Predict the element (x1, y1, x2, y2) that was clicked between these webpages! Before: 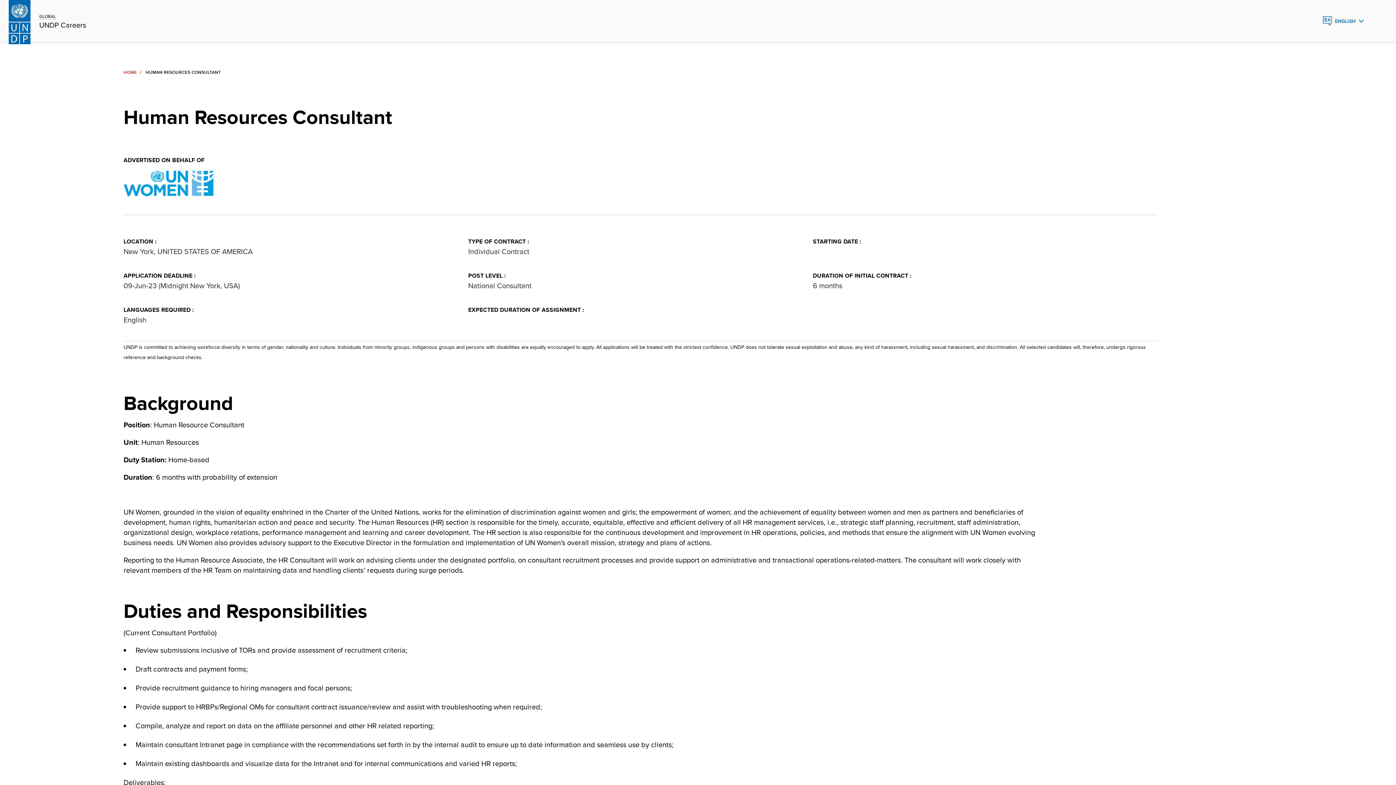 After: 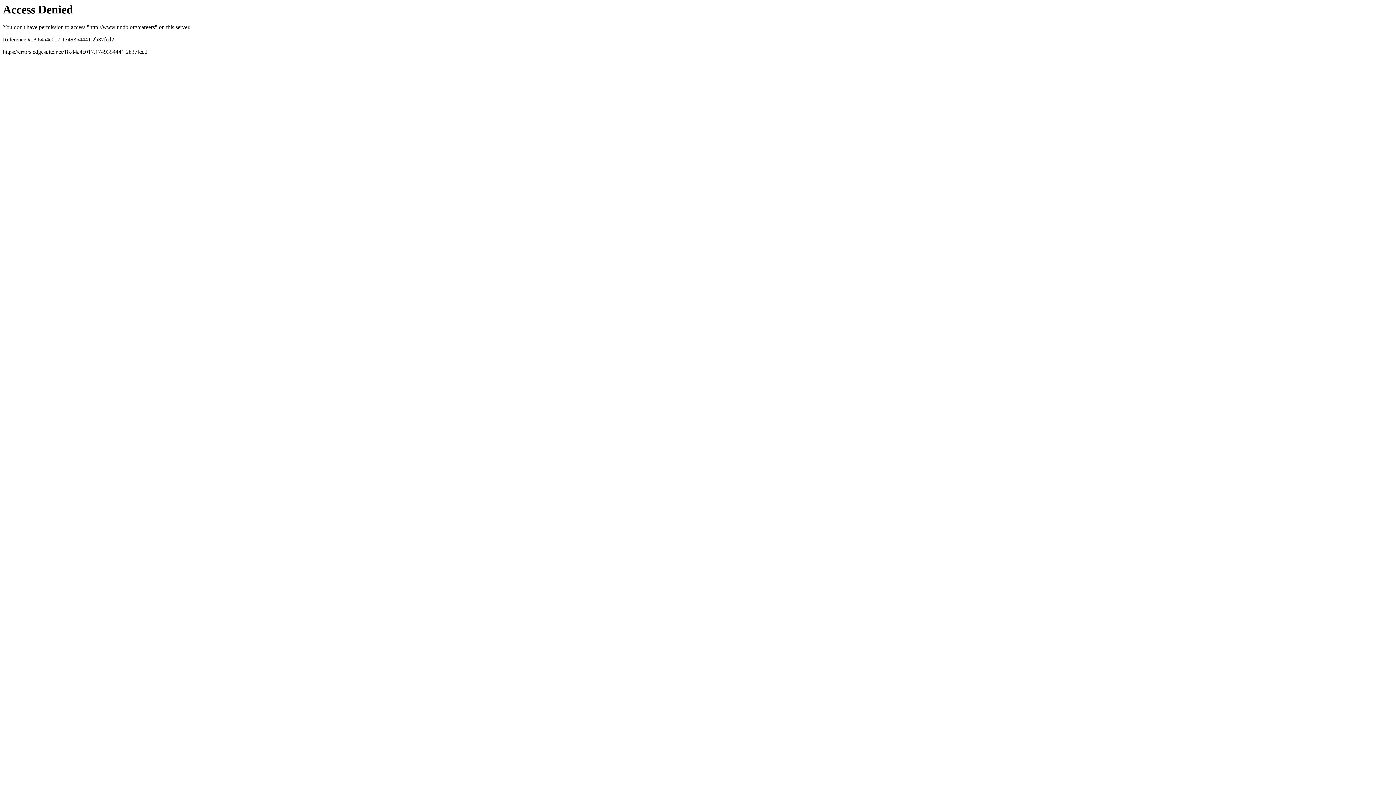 Action: bbox: (39, 21, 86, 29) label: UNDP Careers